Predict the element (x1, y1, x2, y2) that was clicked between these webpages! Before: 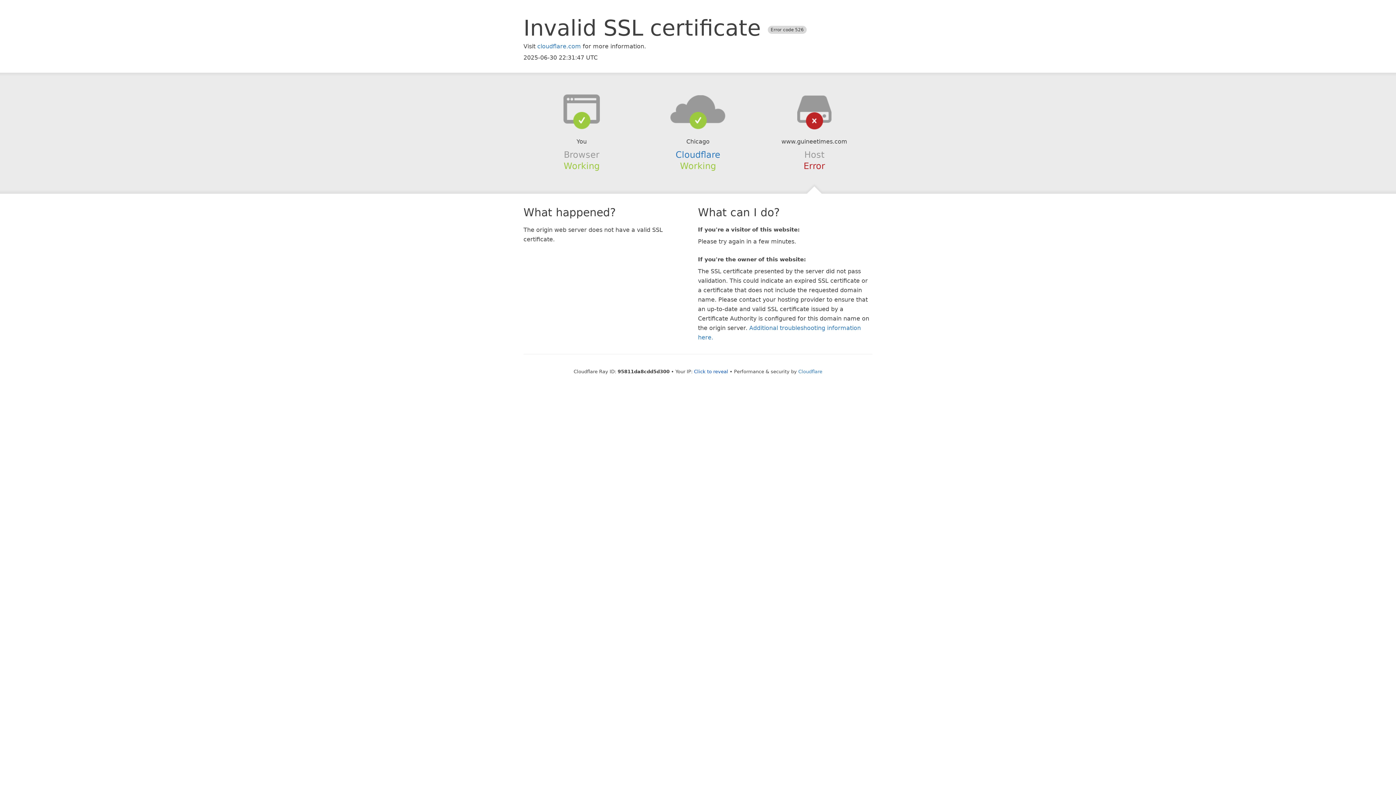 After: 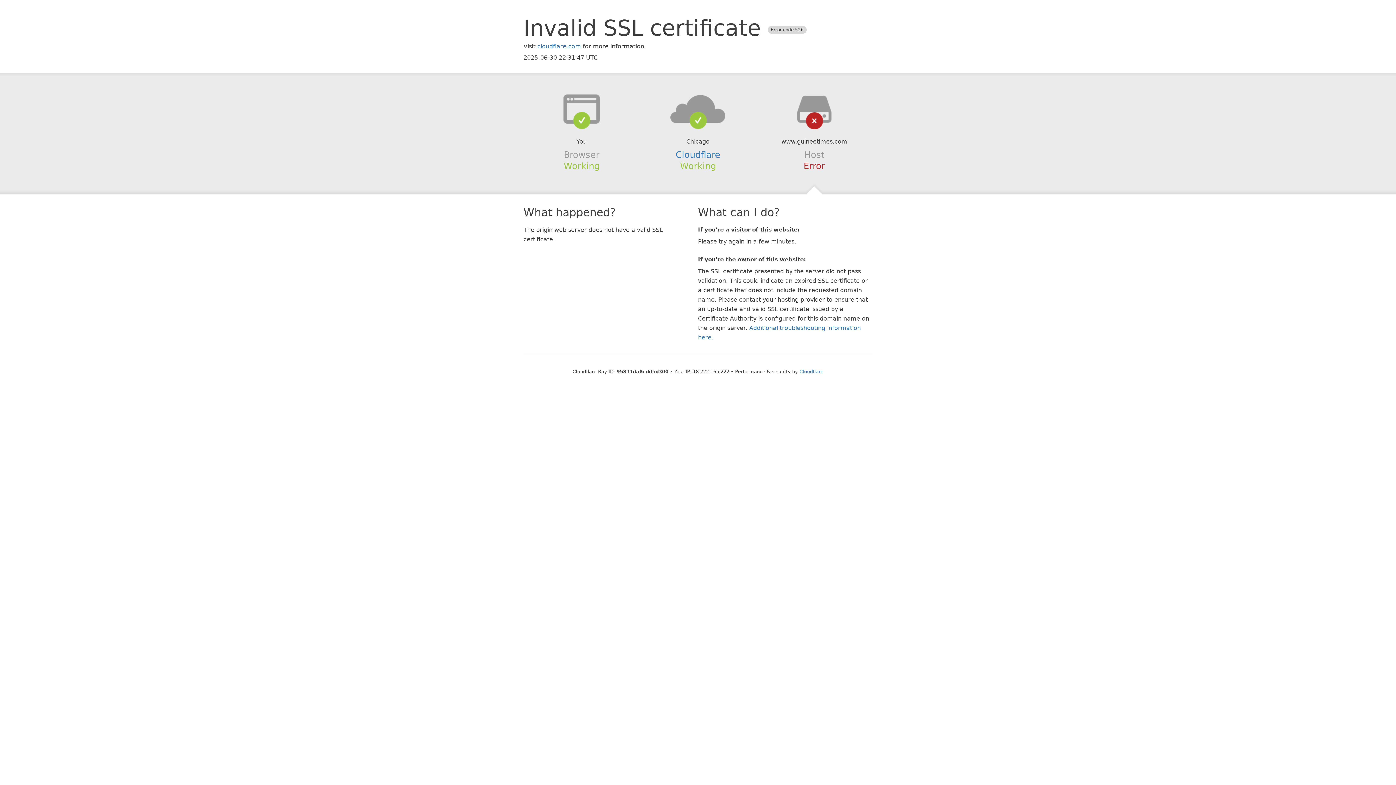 Action: bbox: (694, 368, 728, 374) label: Click to reveal